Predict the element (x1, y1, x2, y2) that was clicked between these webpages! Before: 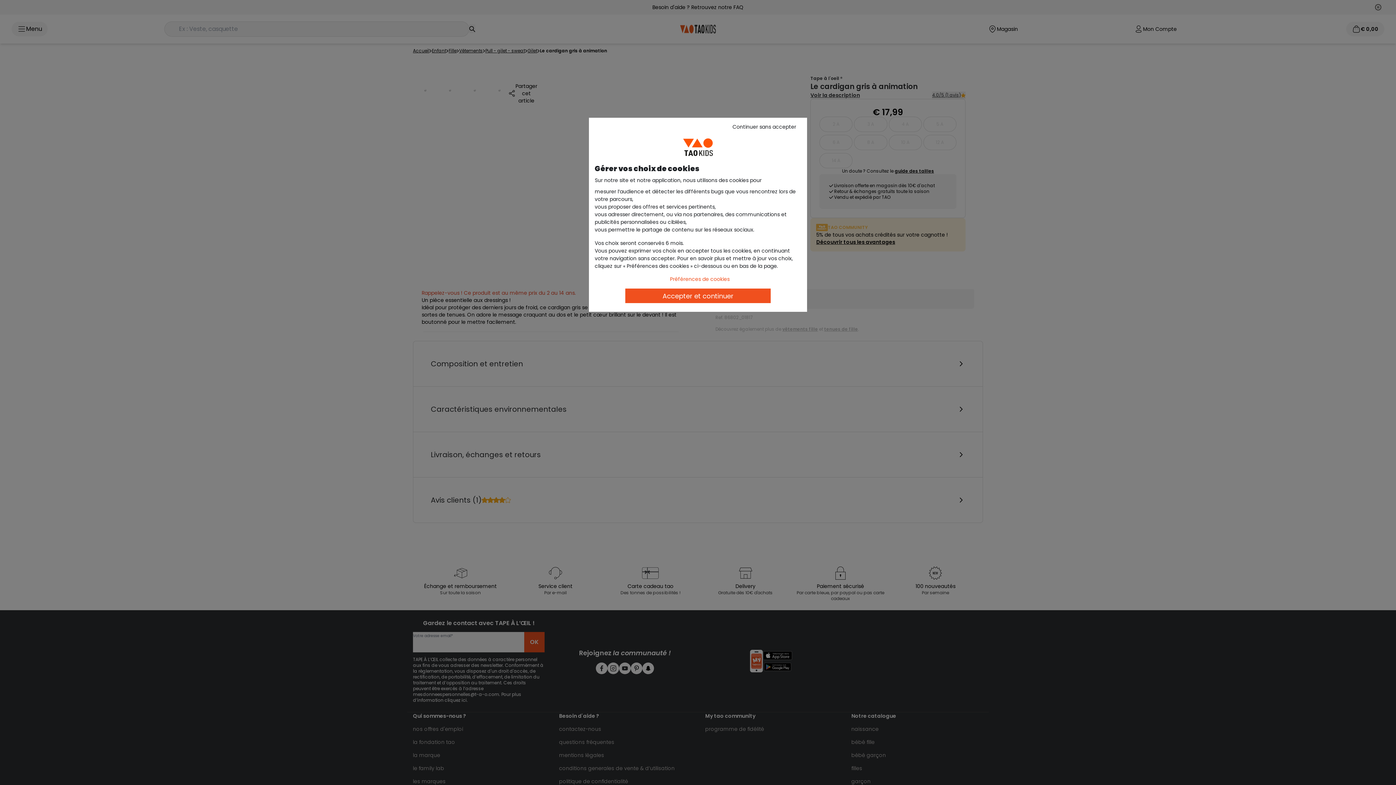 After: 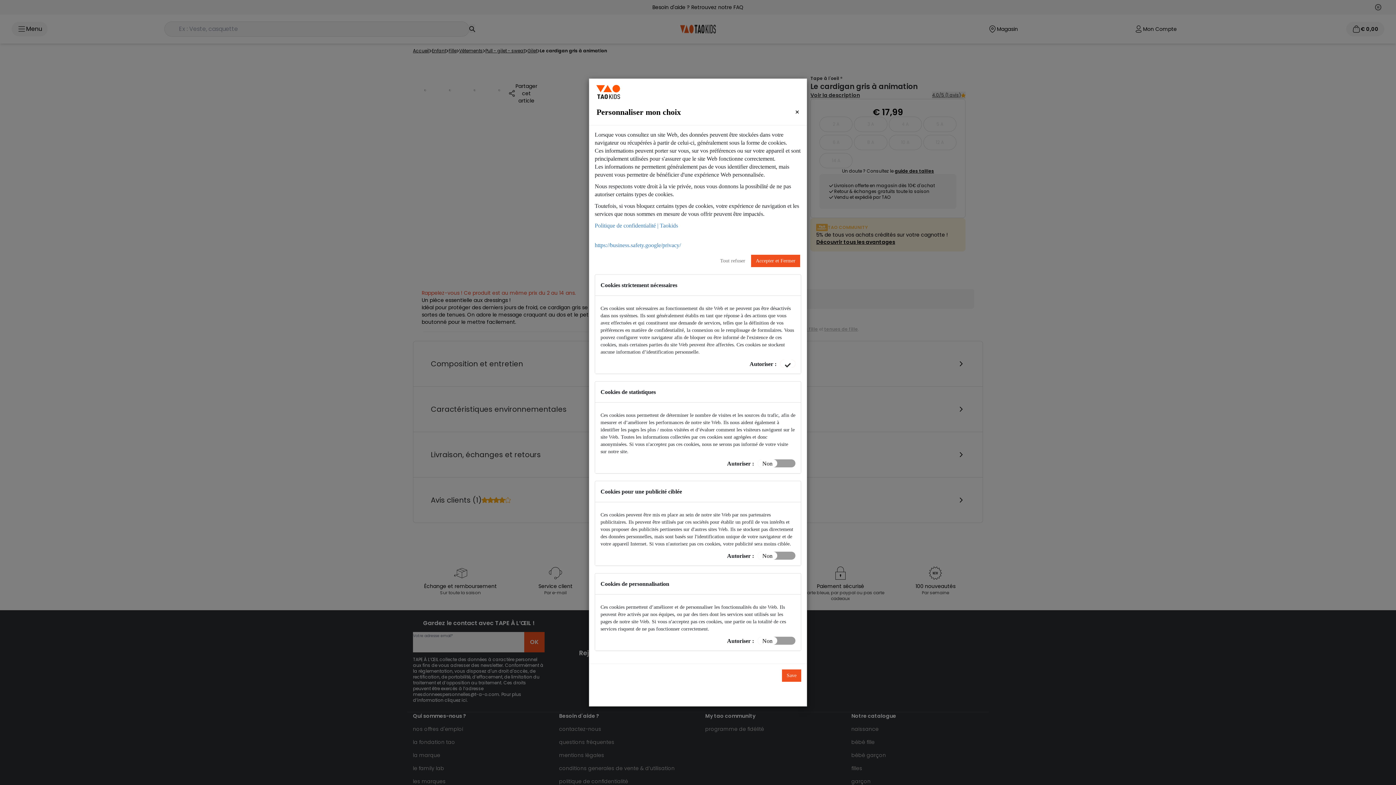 Action: bbox: (662, 273, 737, 285) label: Préférences de cookies